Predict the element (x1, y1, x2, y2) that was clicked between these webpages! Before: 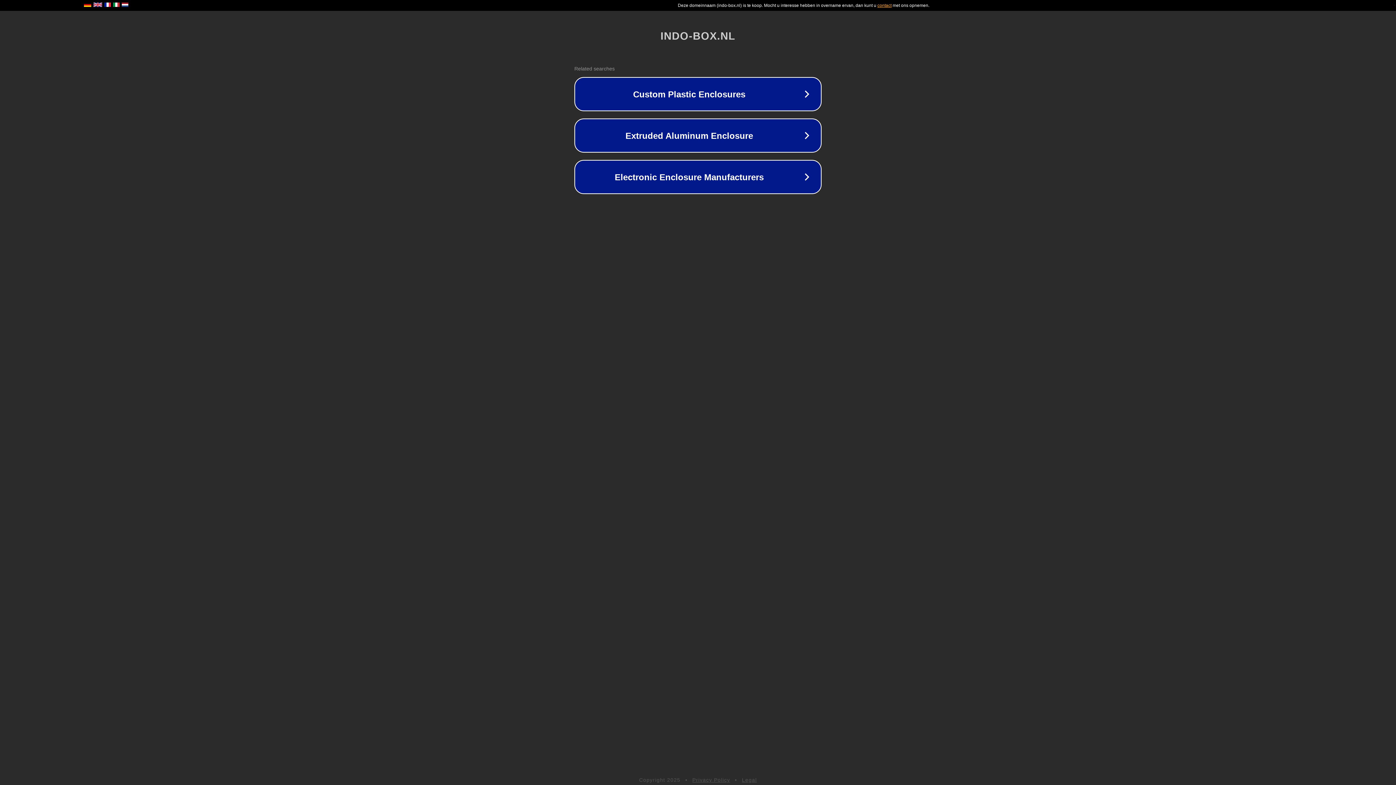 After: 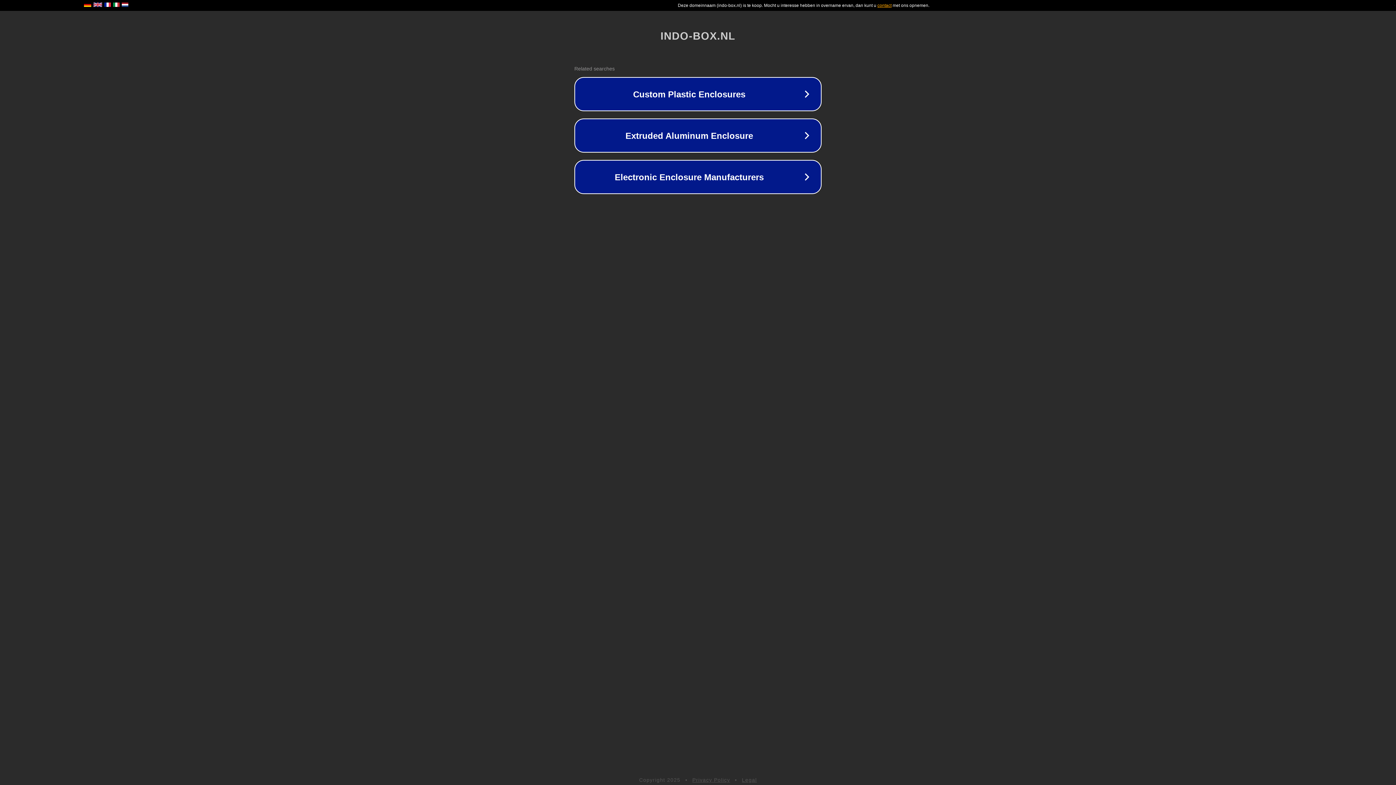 Action: label: Legal bbox: (742, 777, 757, 783)